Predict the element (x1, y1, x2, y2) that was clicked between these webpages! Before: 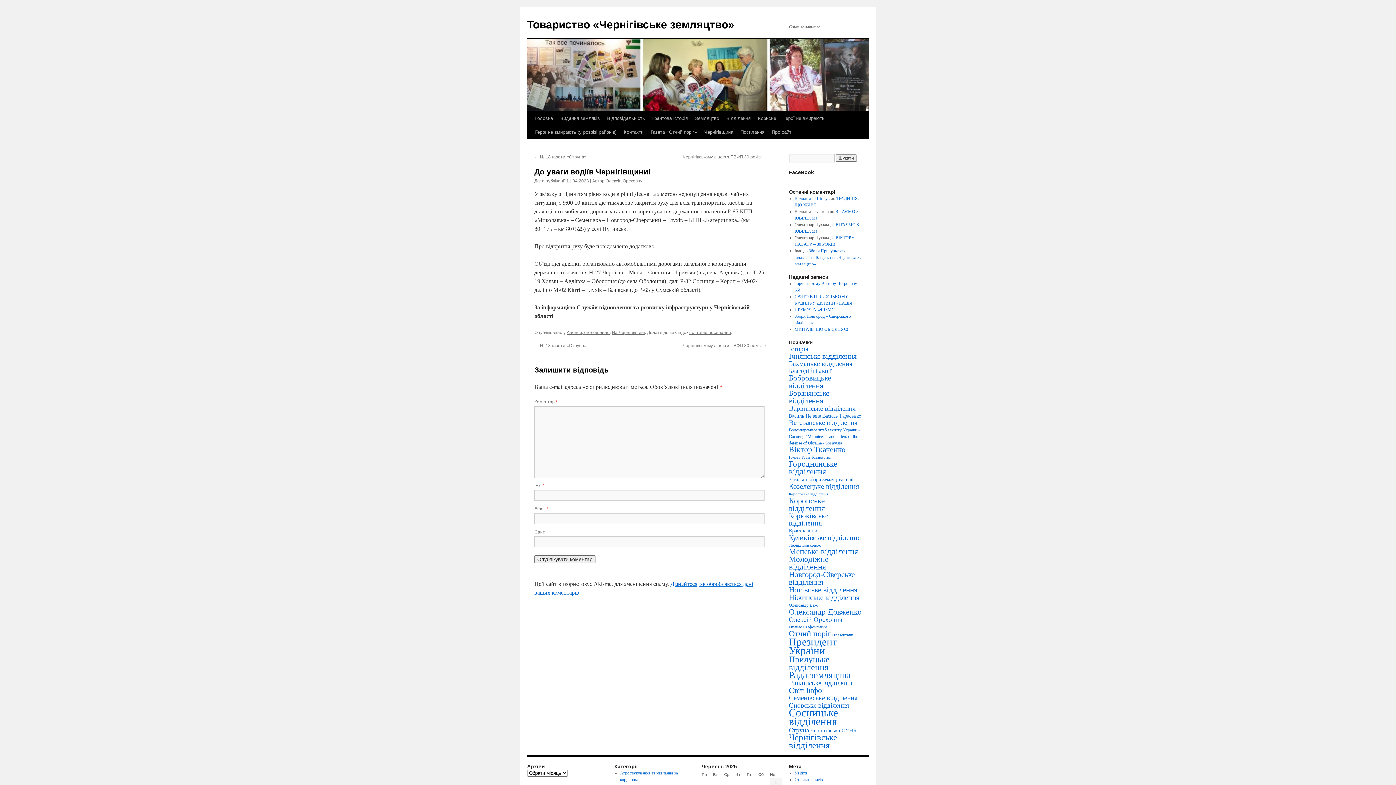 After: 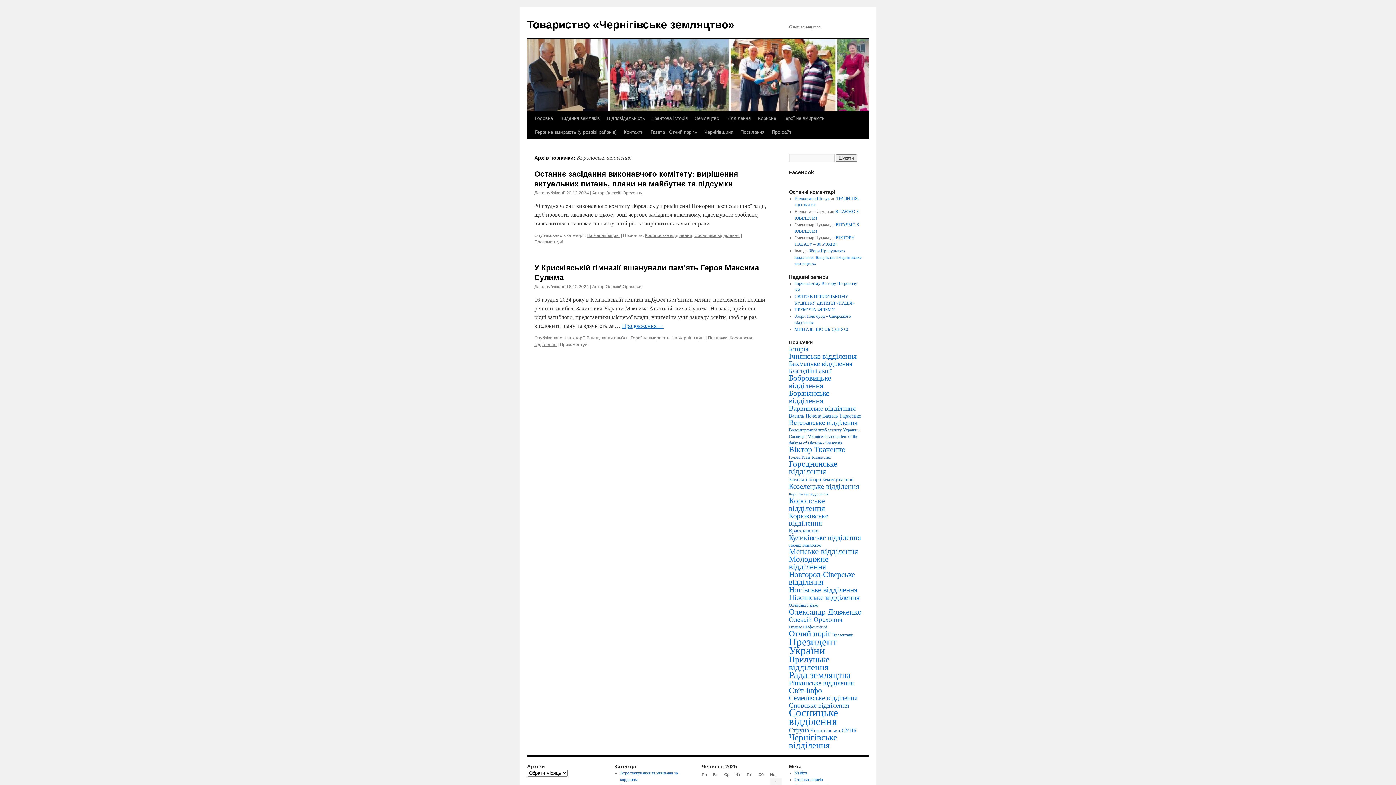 Action: bbox: (789, 492, 828, 496) label: Коропоське відділення (2 елементи)